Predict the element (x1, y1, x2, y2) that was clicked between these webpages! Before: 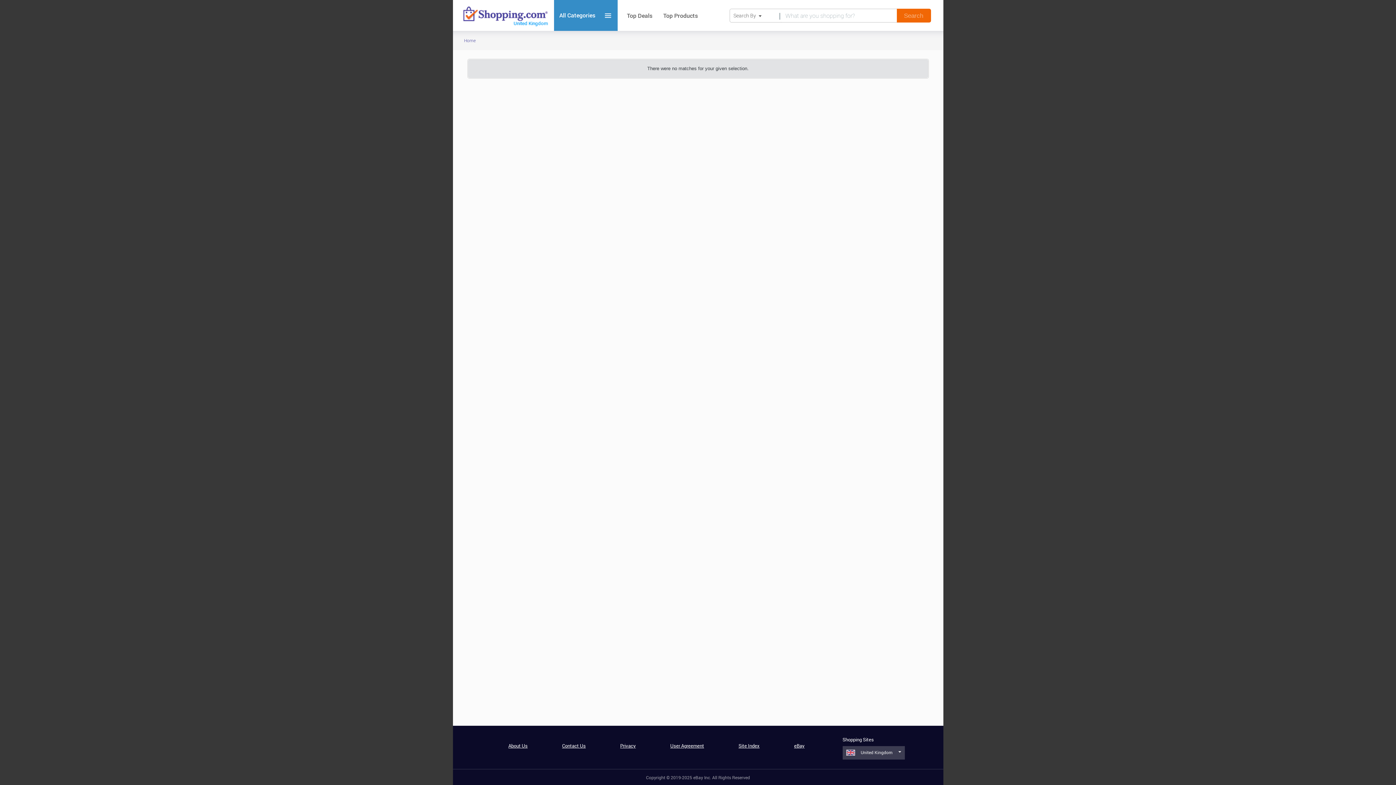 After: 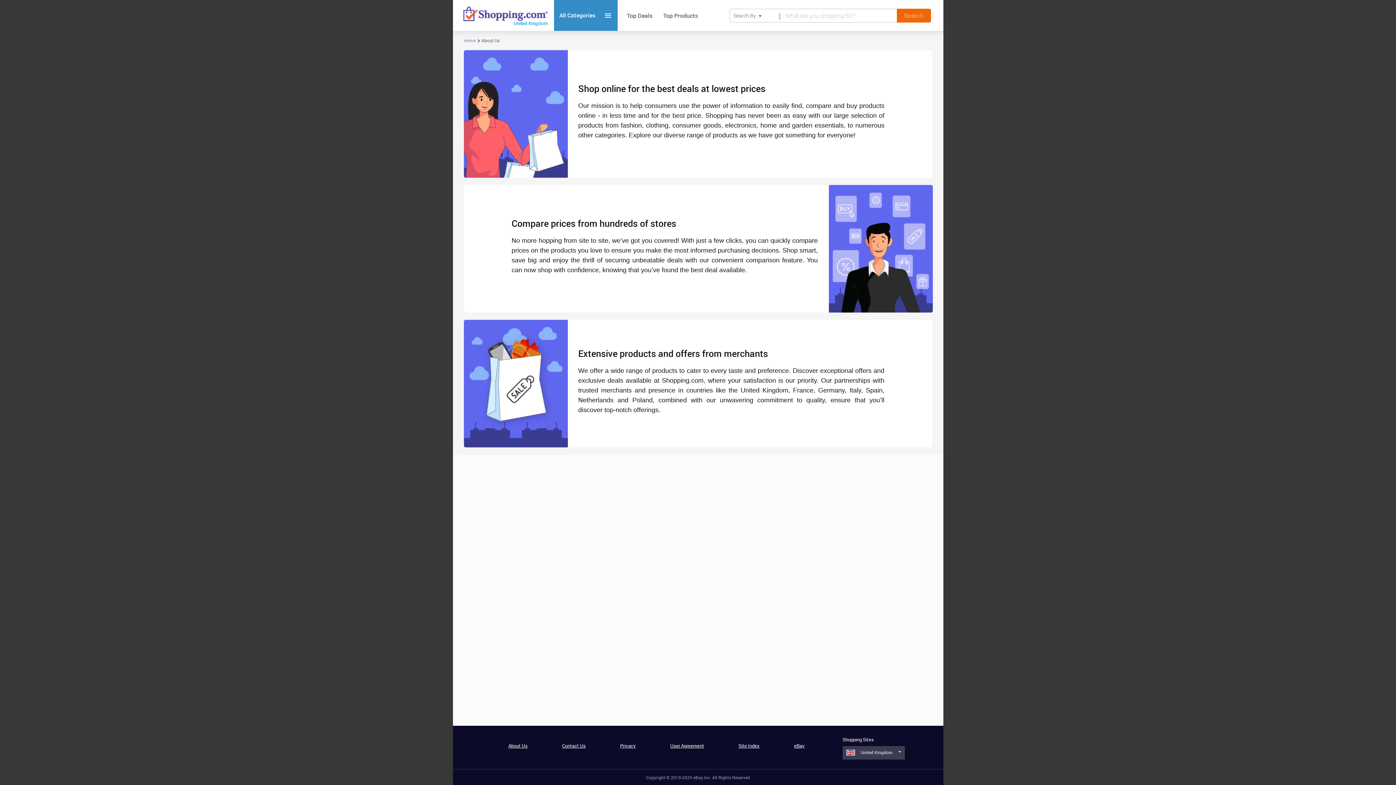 Action: label: About Us bbox: (508, 742, 527, 749)